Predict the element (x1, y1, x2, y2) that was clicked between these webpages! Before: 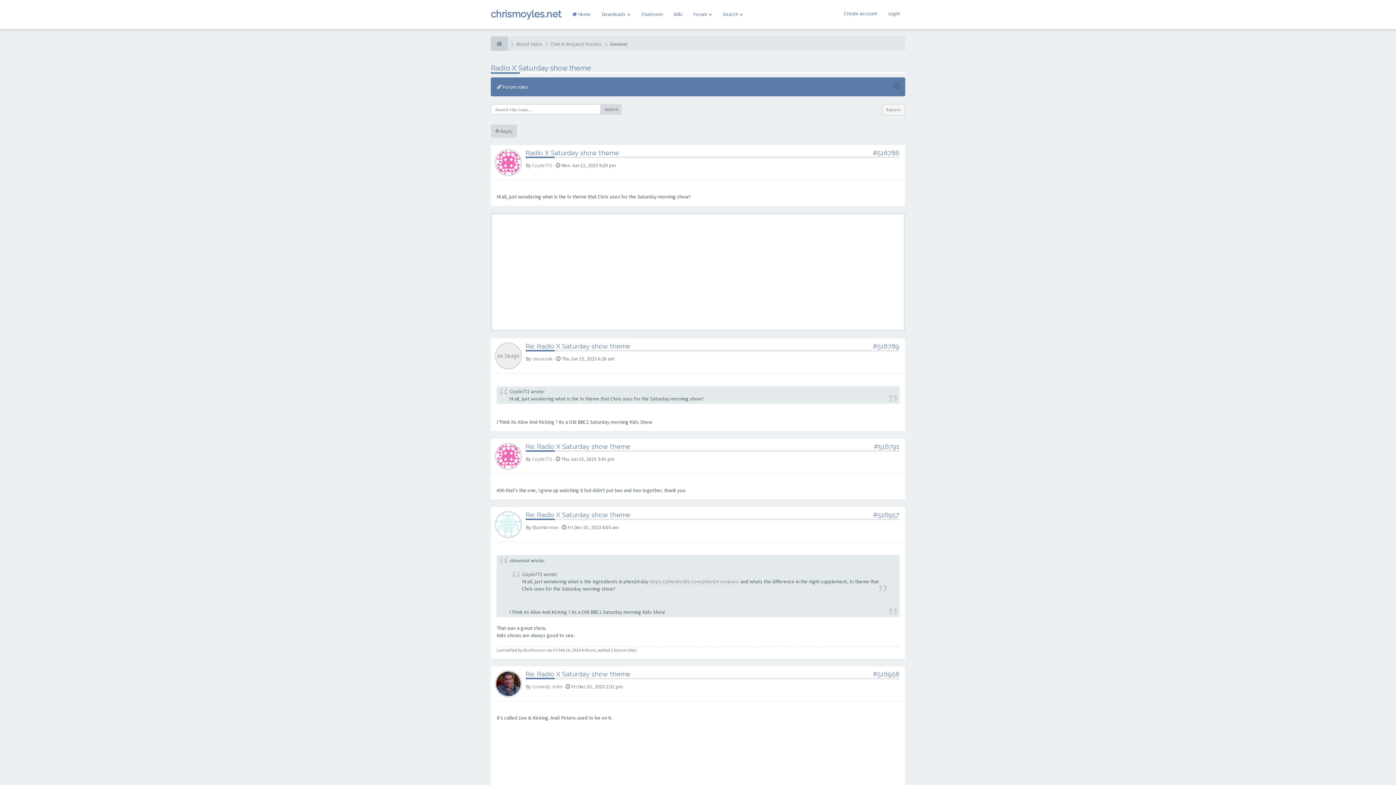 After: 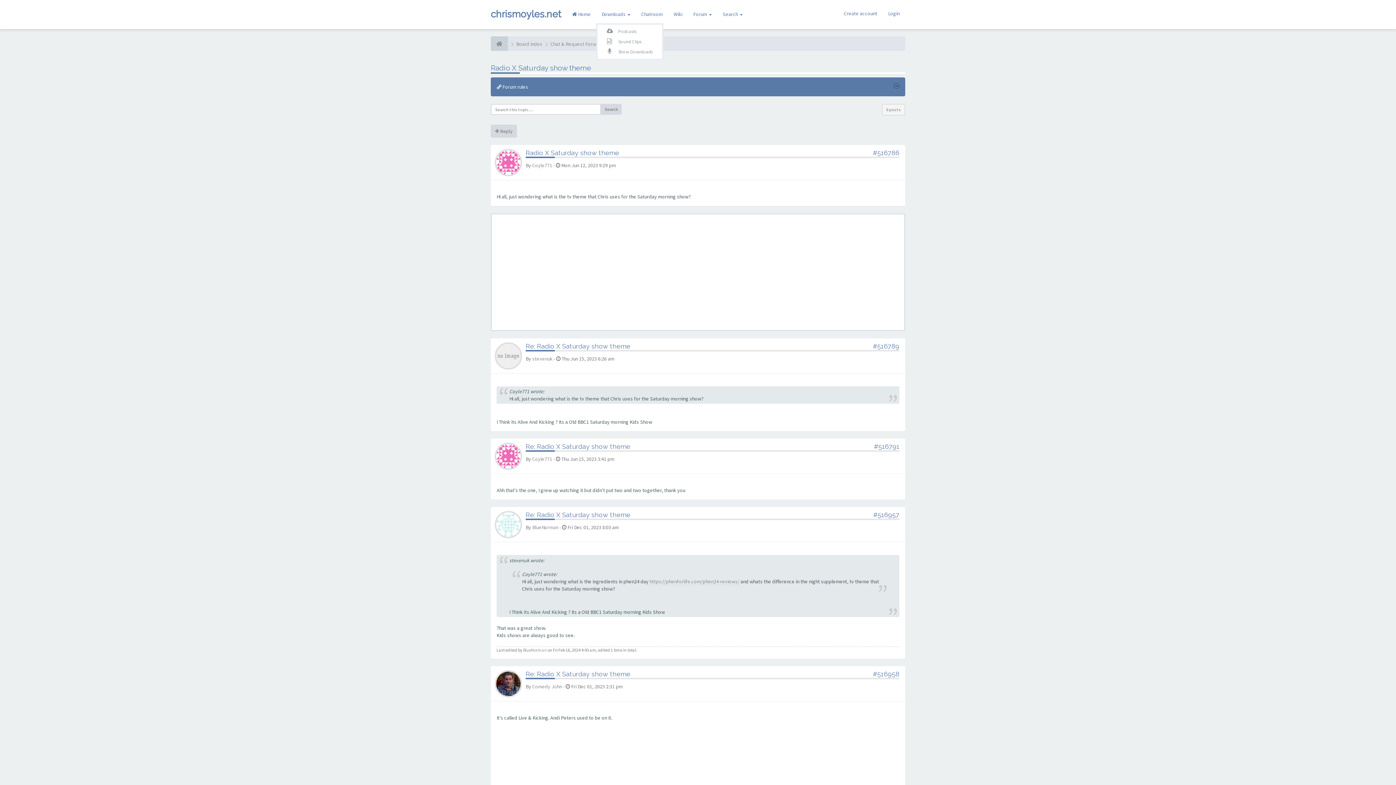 Action: label: Downloads  bbox: (596, 5, 636, 23)